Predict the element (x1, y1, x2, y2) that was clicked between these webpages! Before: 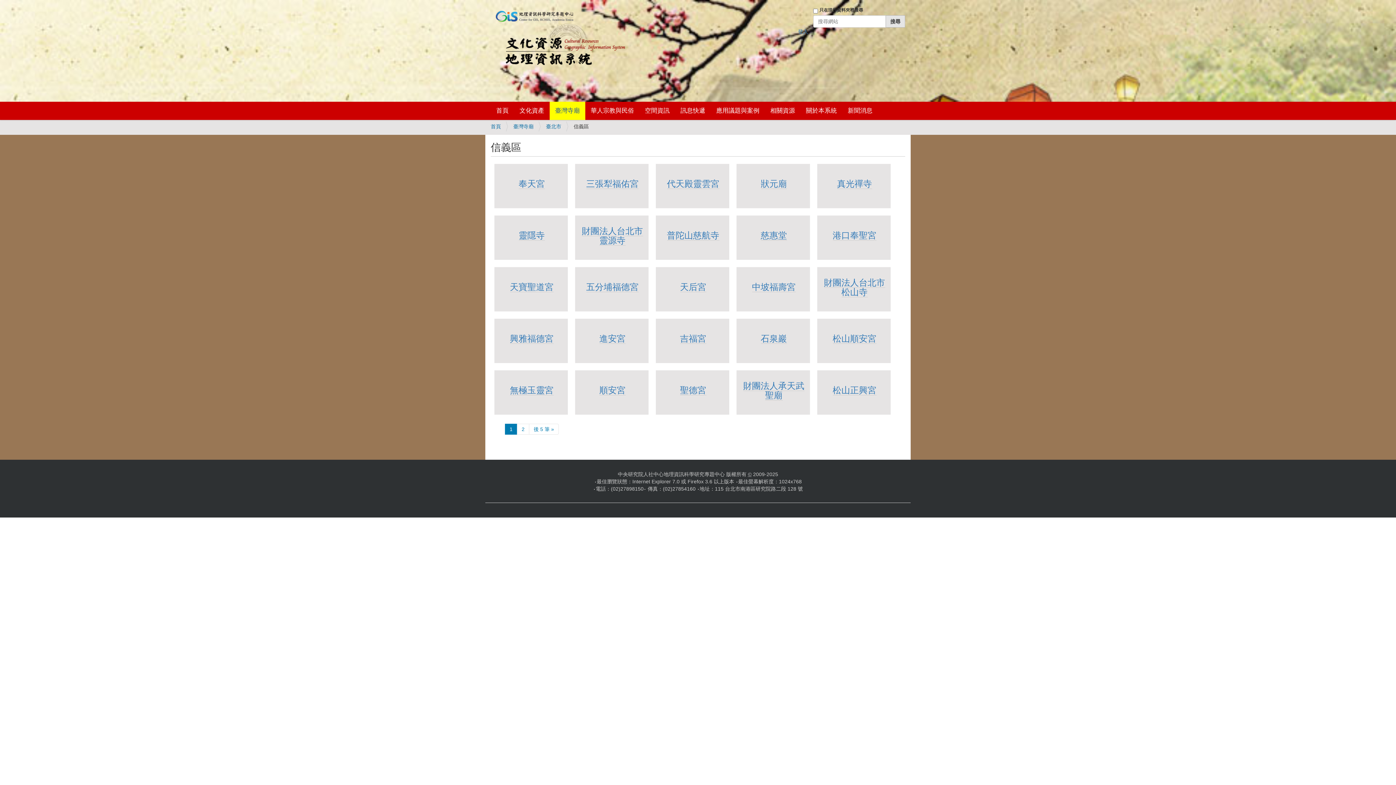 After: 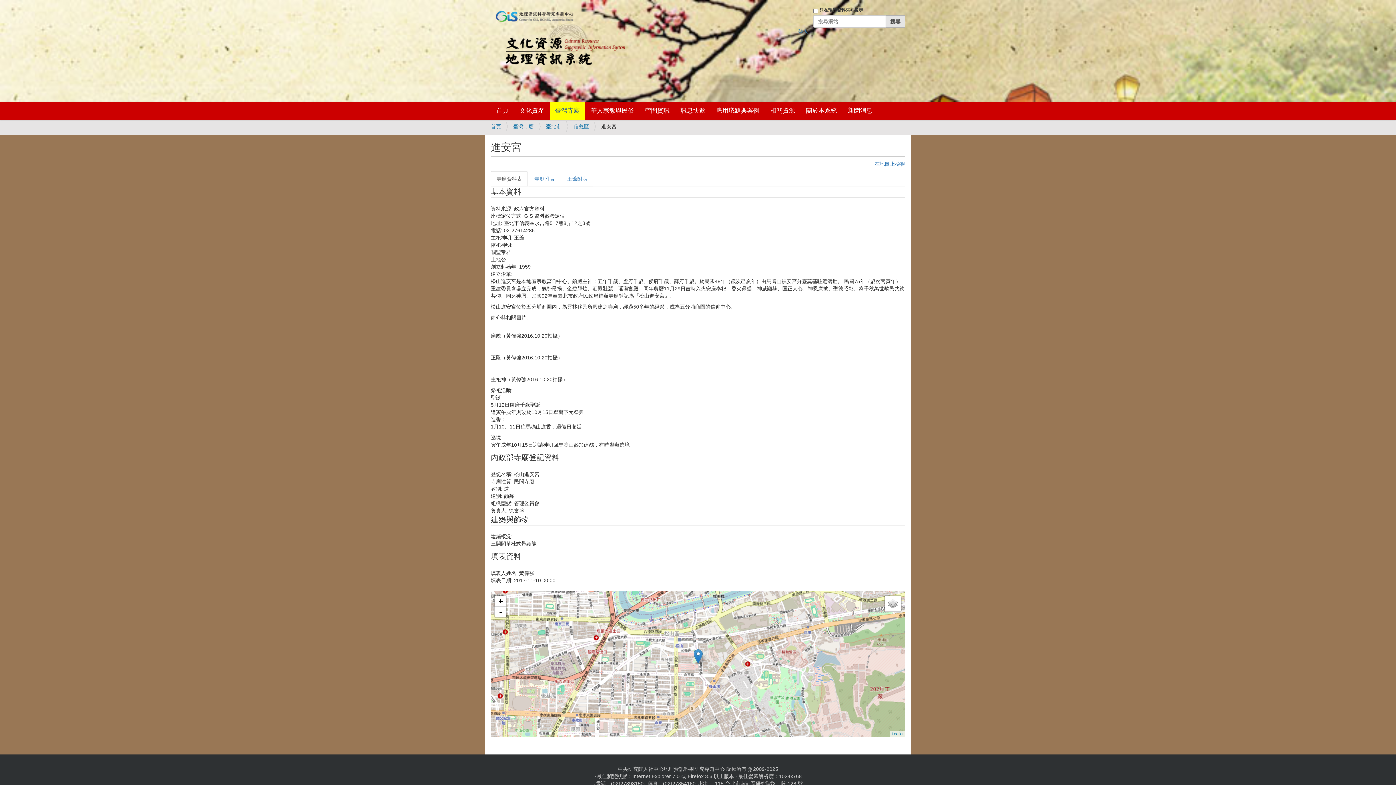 Action: label: 進安宮 bbox: (599, 333, 625, 344)